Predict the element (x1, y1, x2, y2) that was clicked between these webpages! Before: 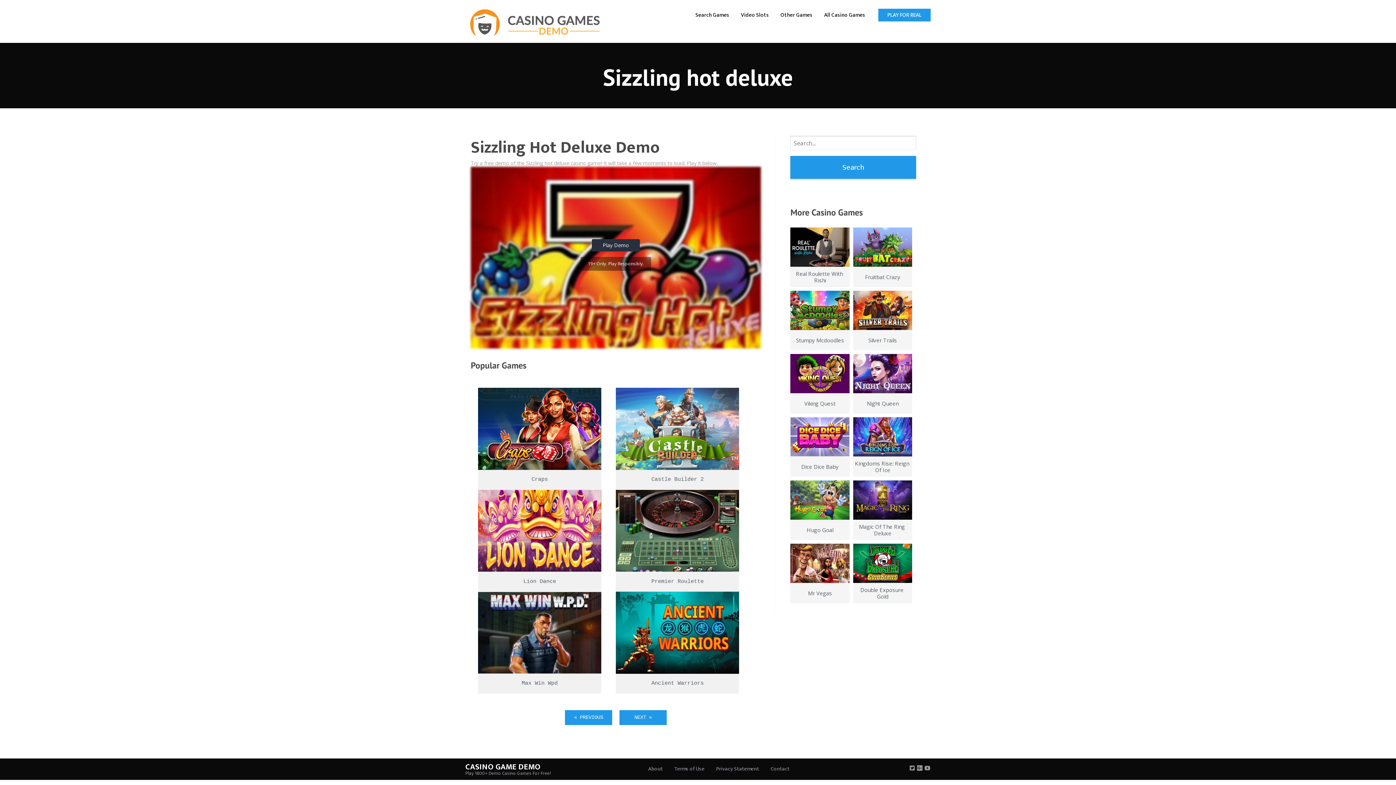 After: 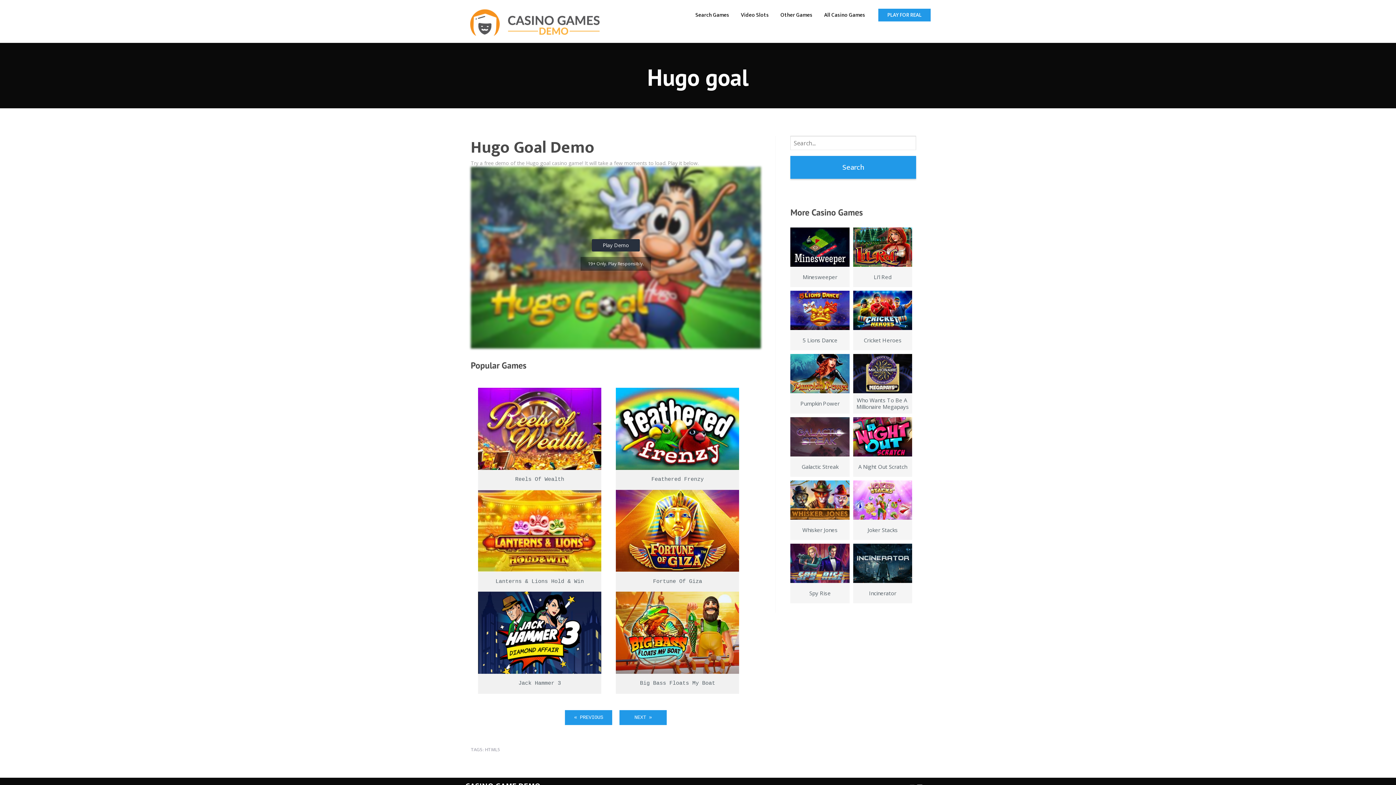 Action: bbox: (790, 496, 849, 540) label: Hugo Goal